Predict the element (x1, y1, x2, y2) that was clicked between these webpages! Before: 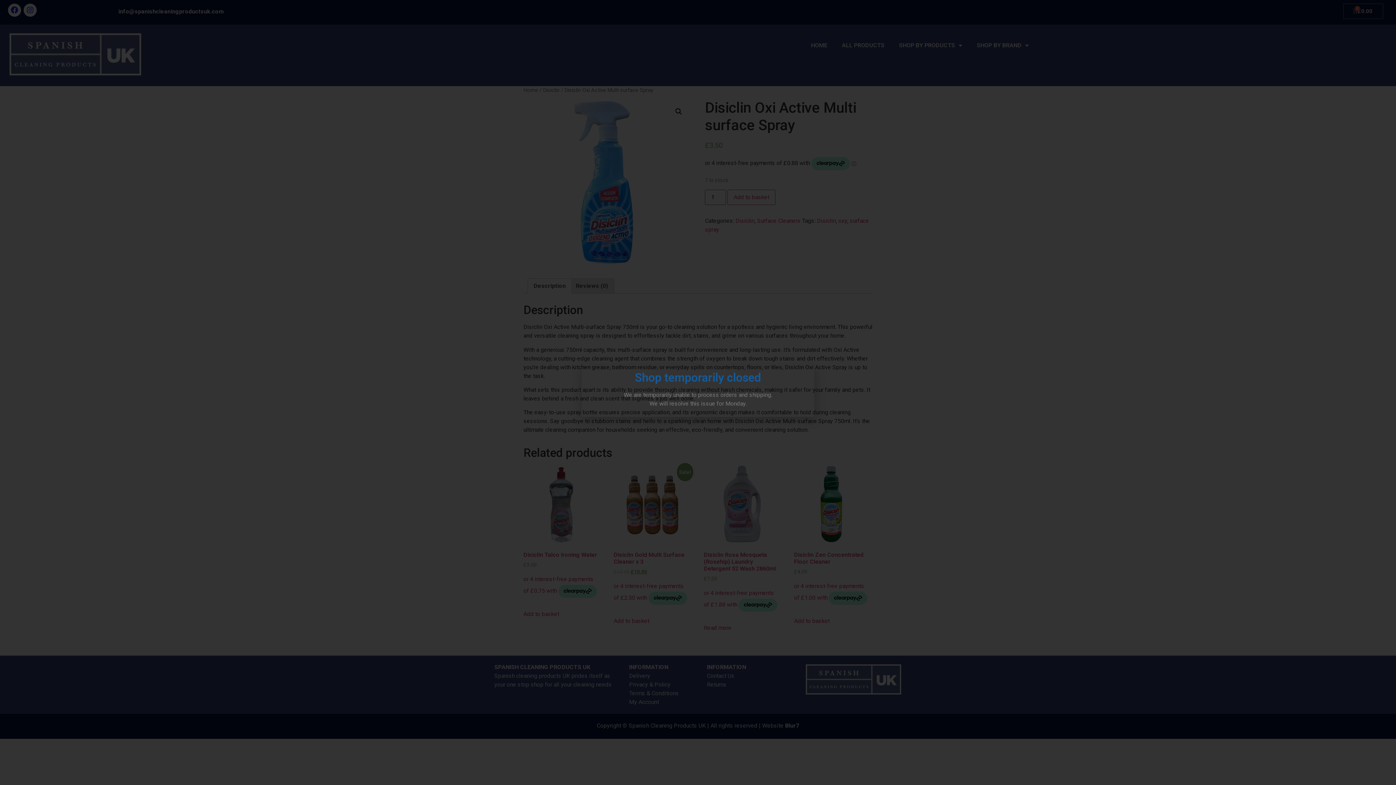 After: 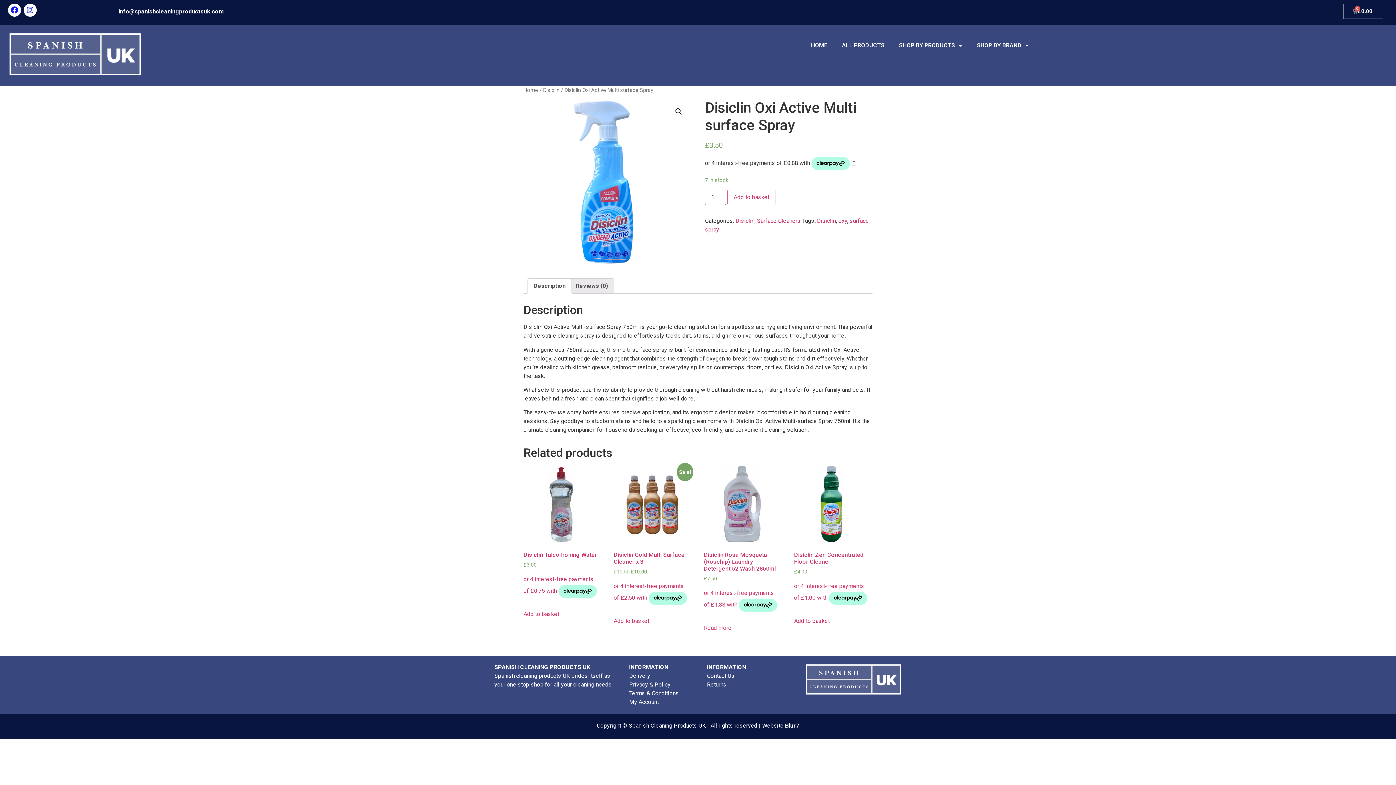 Action: label: Close bbox: (801, 375, 807, 381)